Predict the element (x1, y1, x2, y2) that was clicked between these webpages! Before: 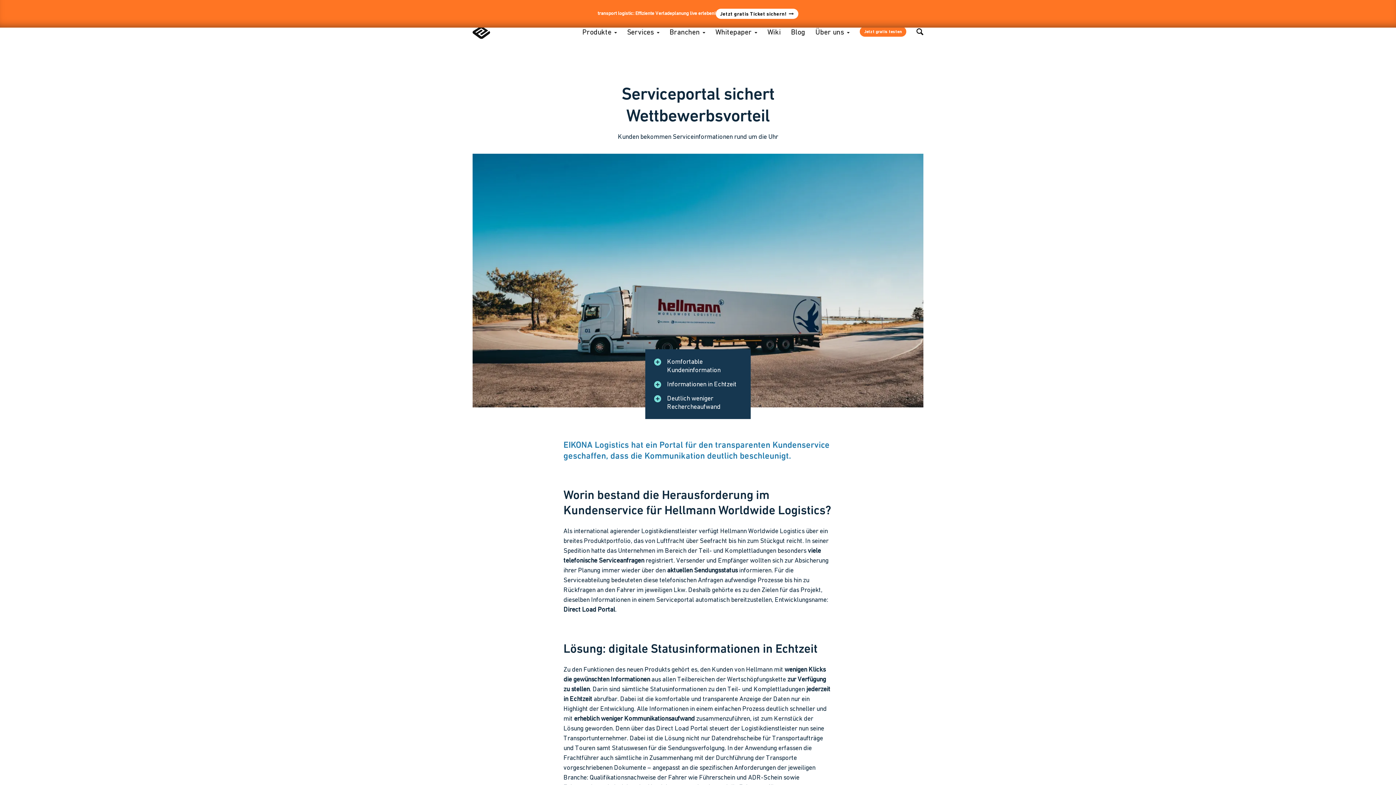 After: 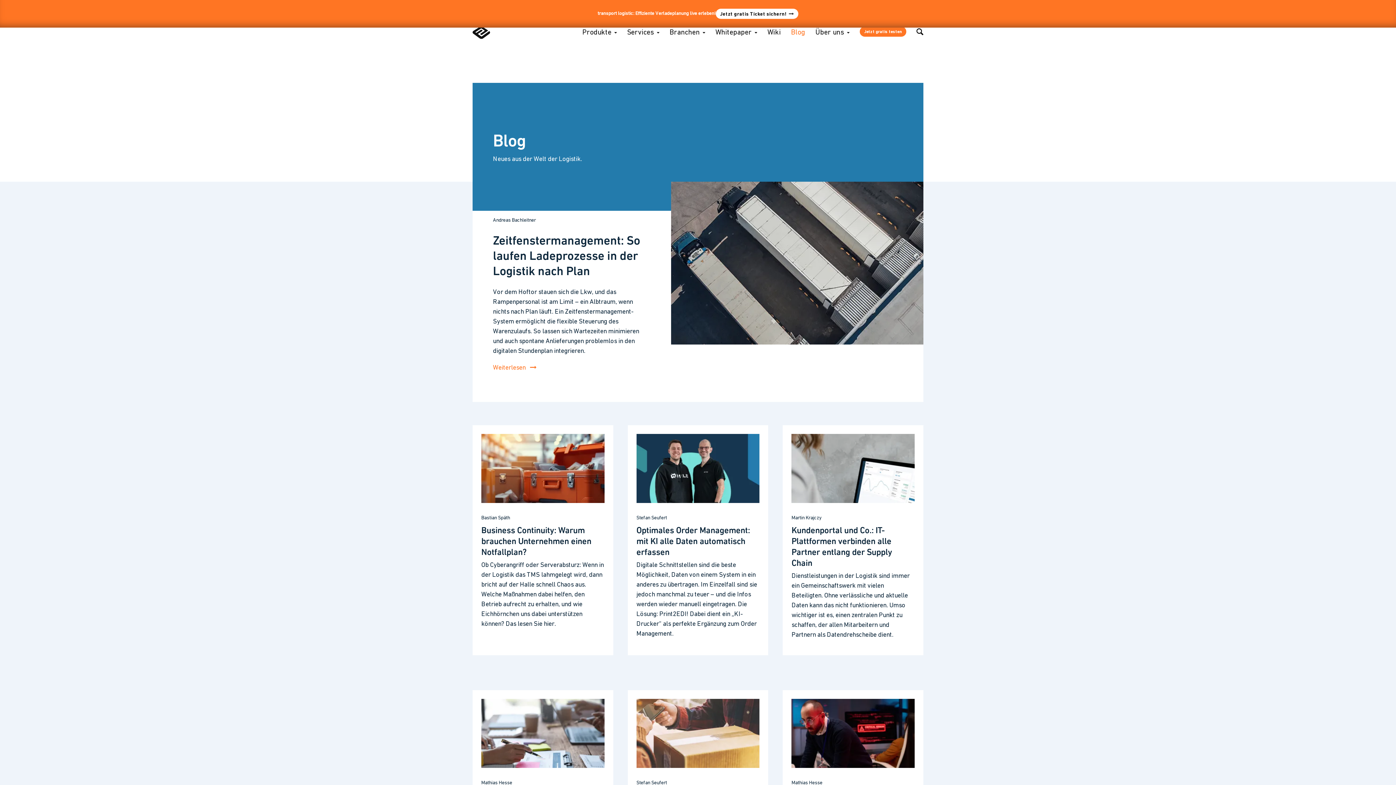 Action: bbox: (791, 25, 805, 37) label: Blog